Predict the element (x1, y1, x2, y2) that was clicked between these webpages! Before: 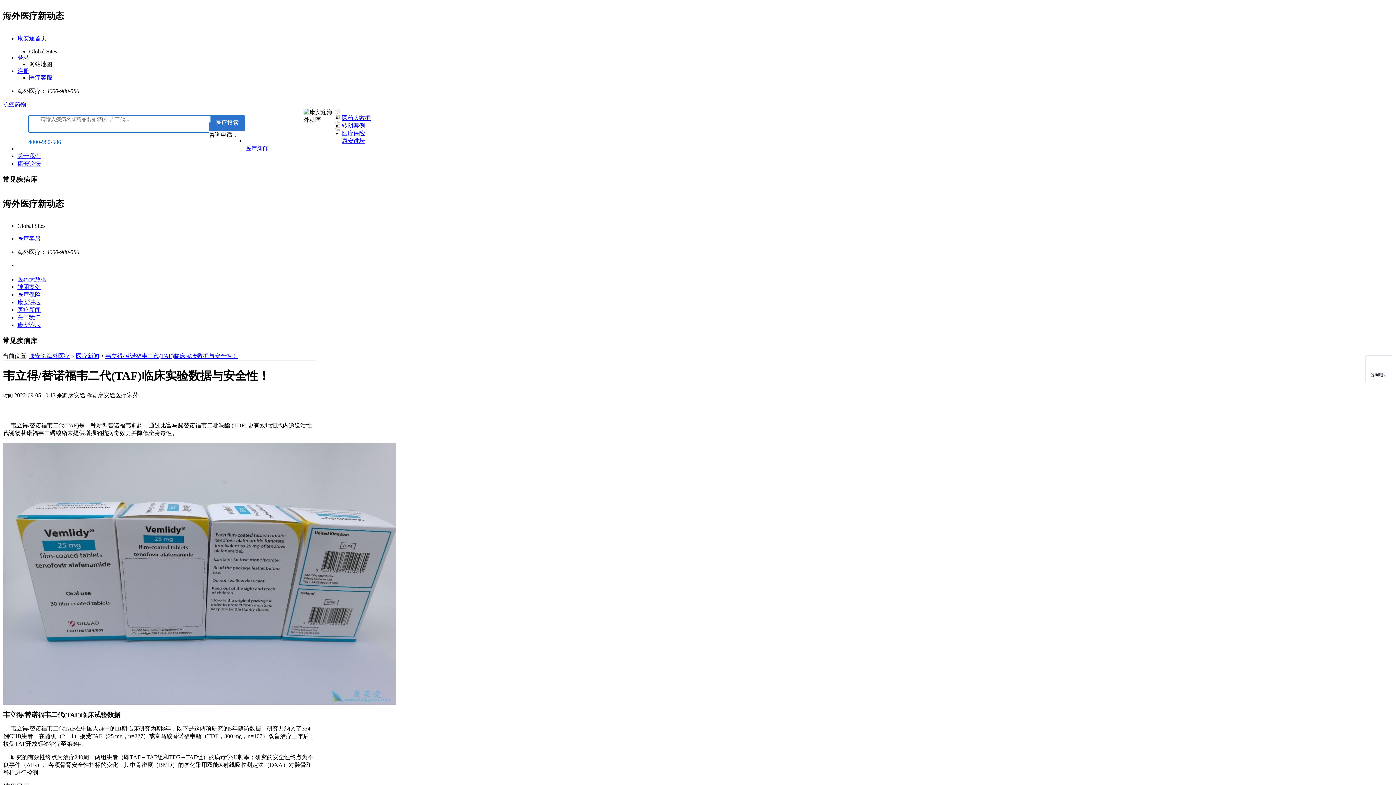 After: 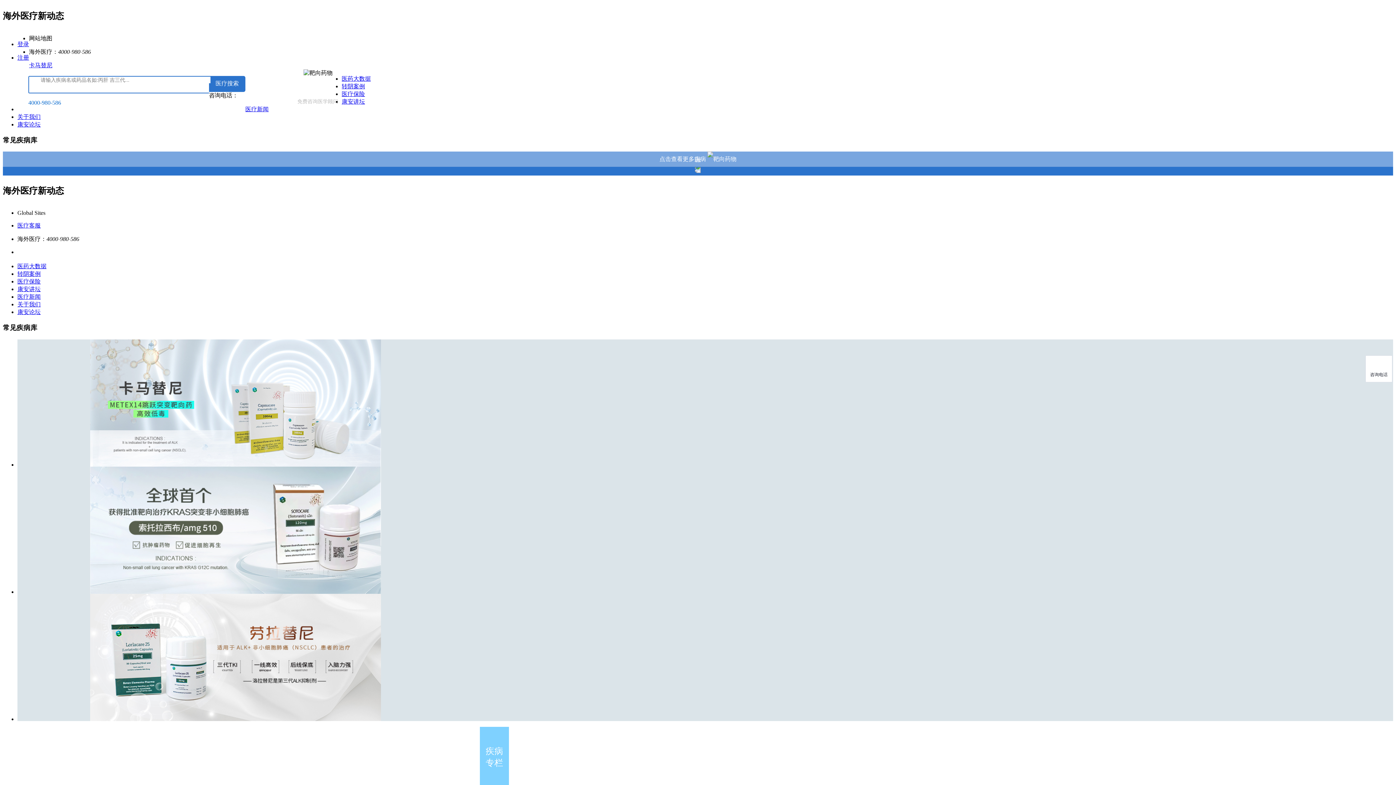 Action: bbox: (29, 352, 69, 359) label: 康安途海外医疗